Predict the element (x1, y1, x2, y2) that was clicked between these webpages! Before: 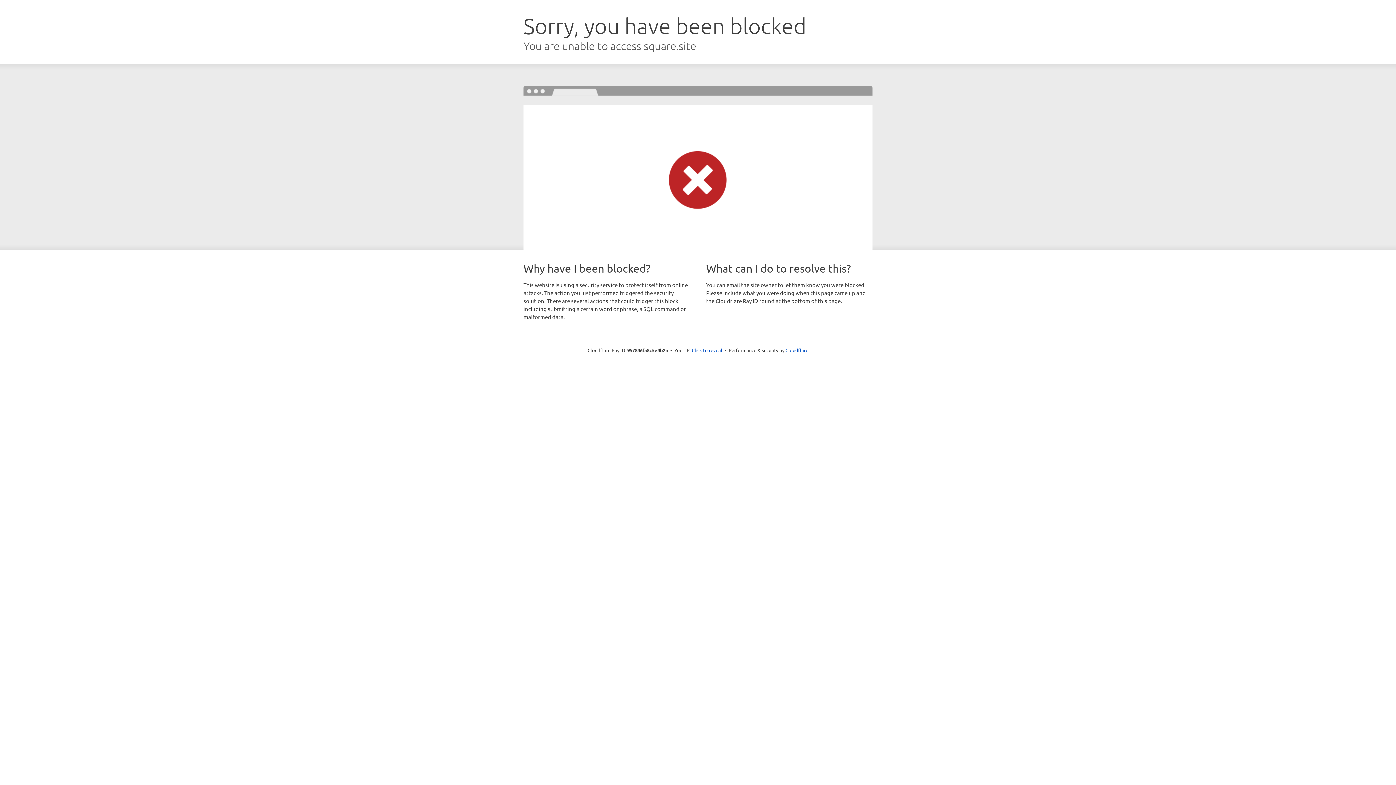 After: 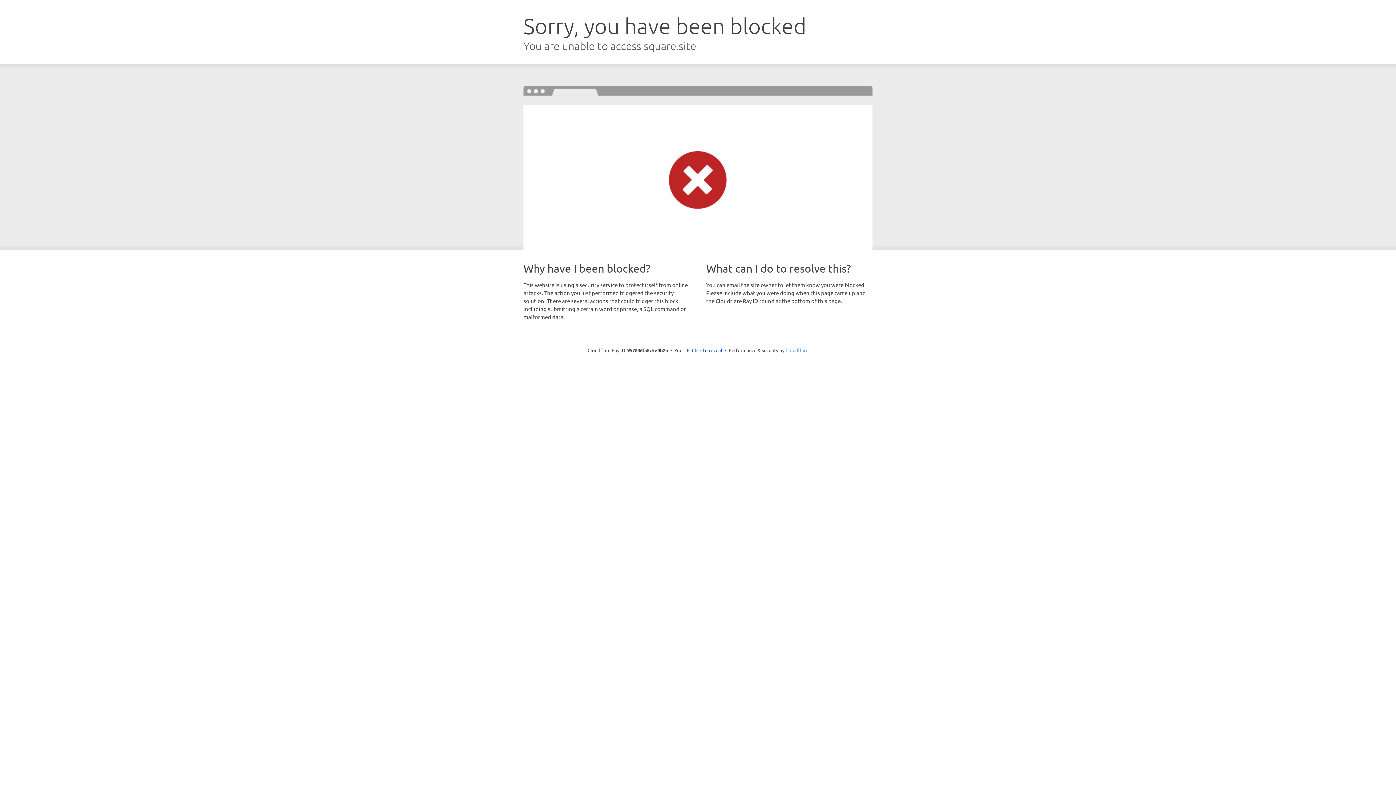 Action: bbox: (785, 347, 808, 353) label: Cloudflare